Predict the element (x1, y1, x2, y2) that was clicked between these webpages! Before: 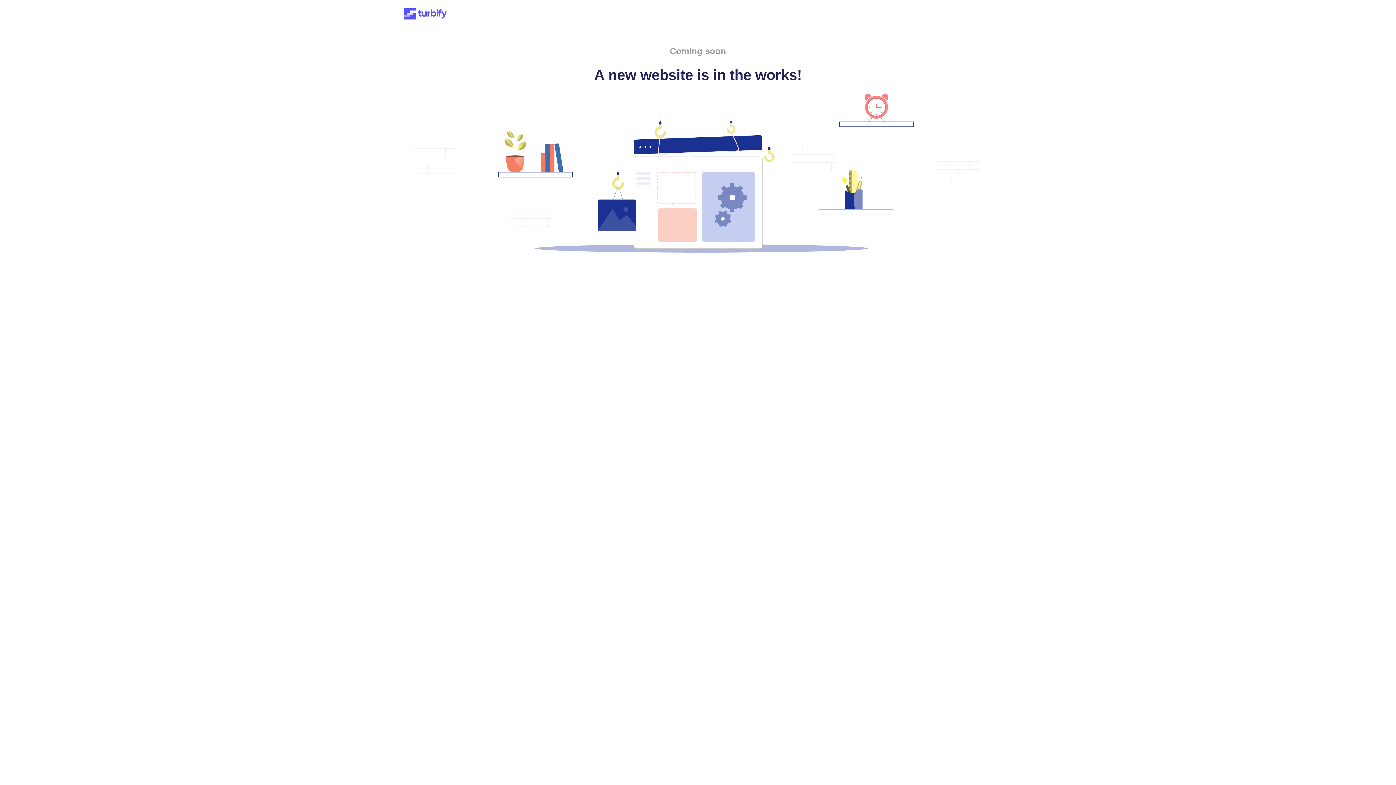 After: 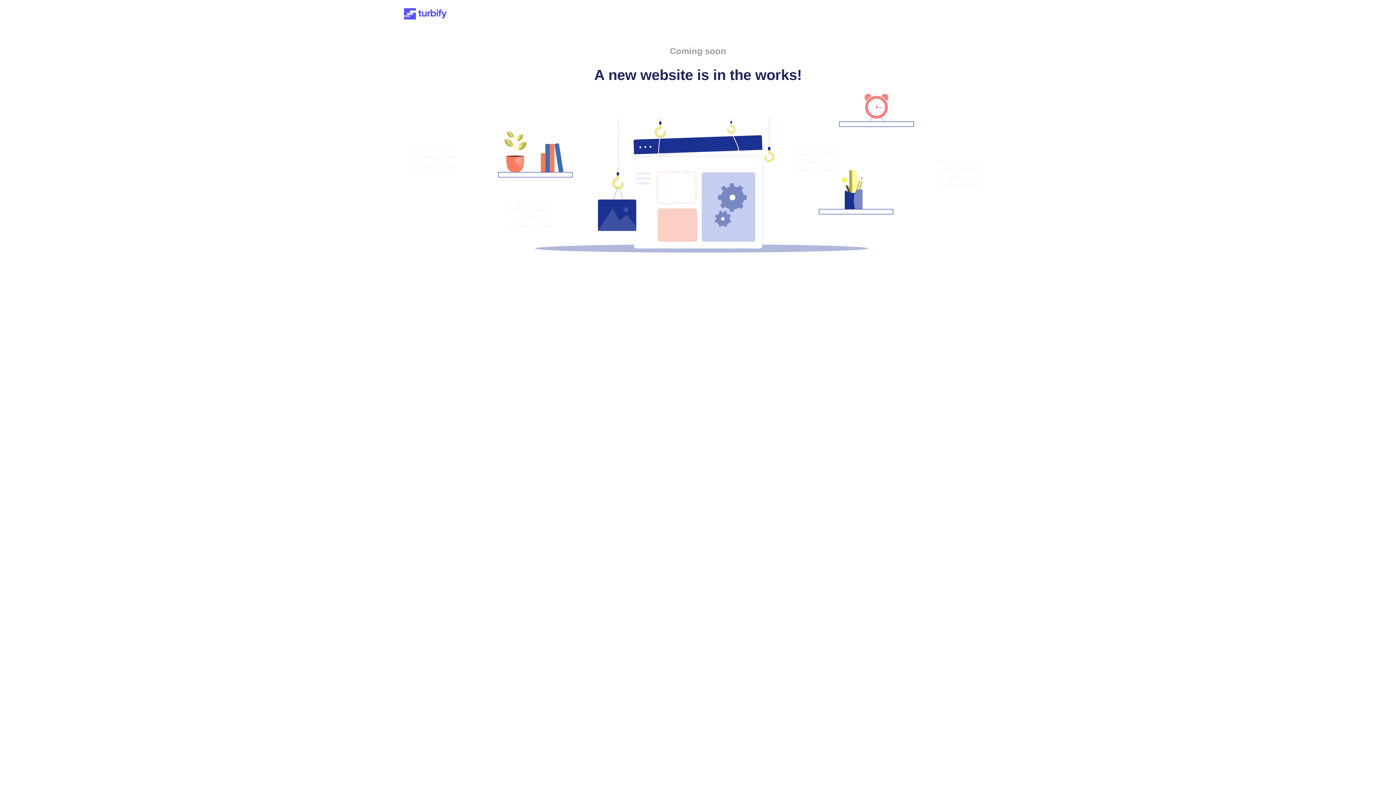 Action: bbox: (401, 15, 449, 21)